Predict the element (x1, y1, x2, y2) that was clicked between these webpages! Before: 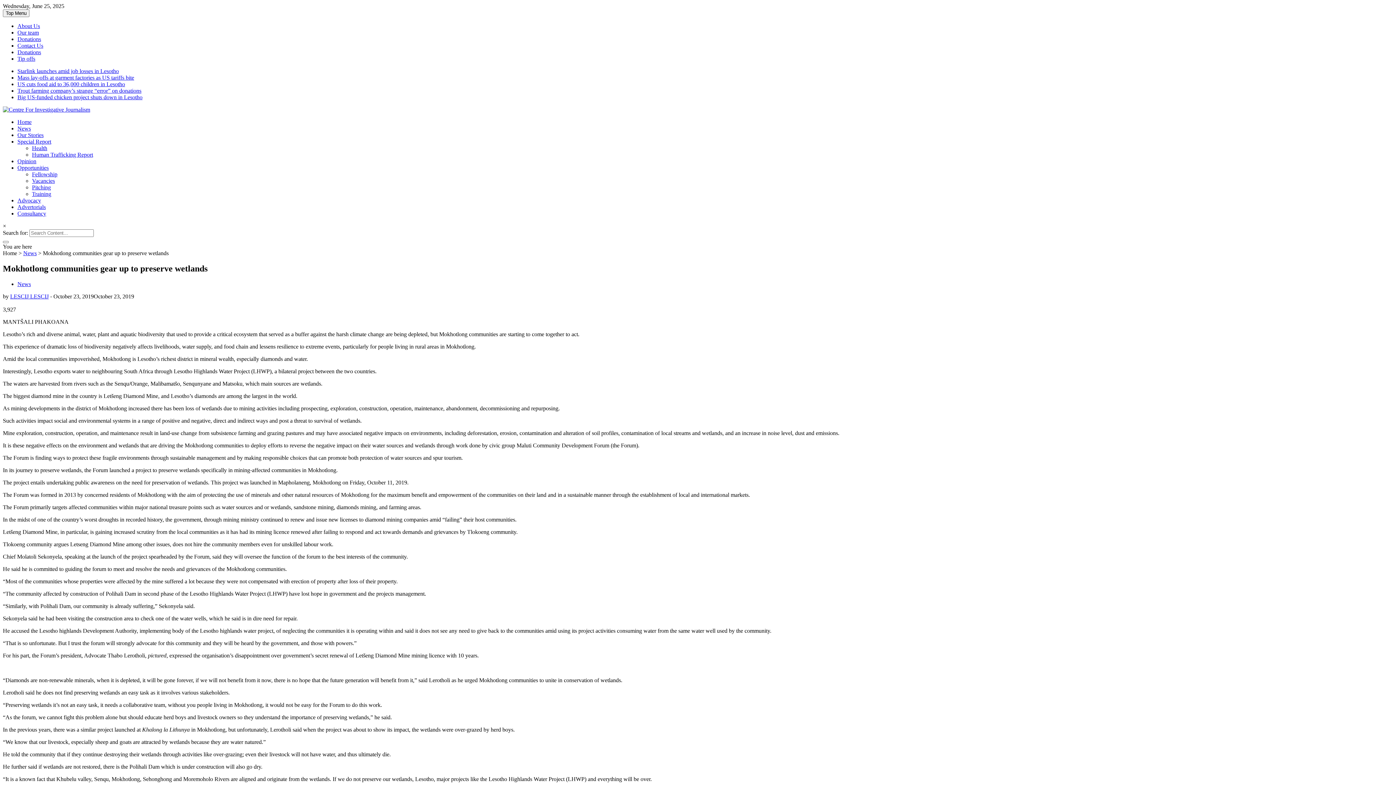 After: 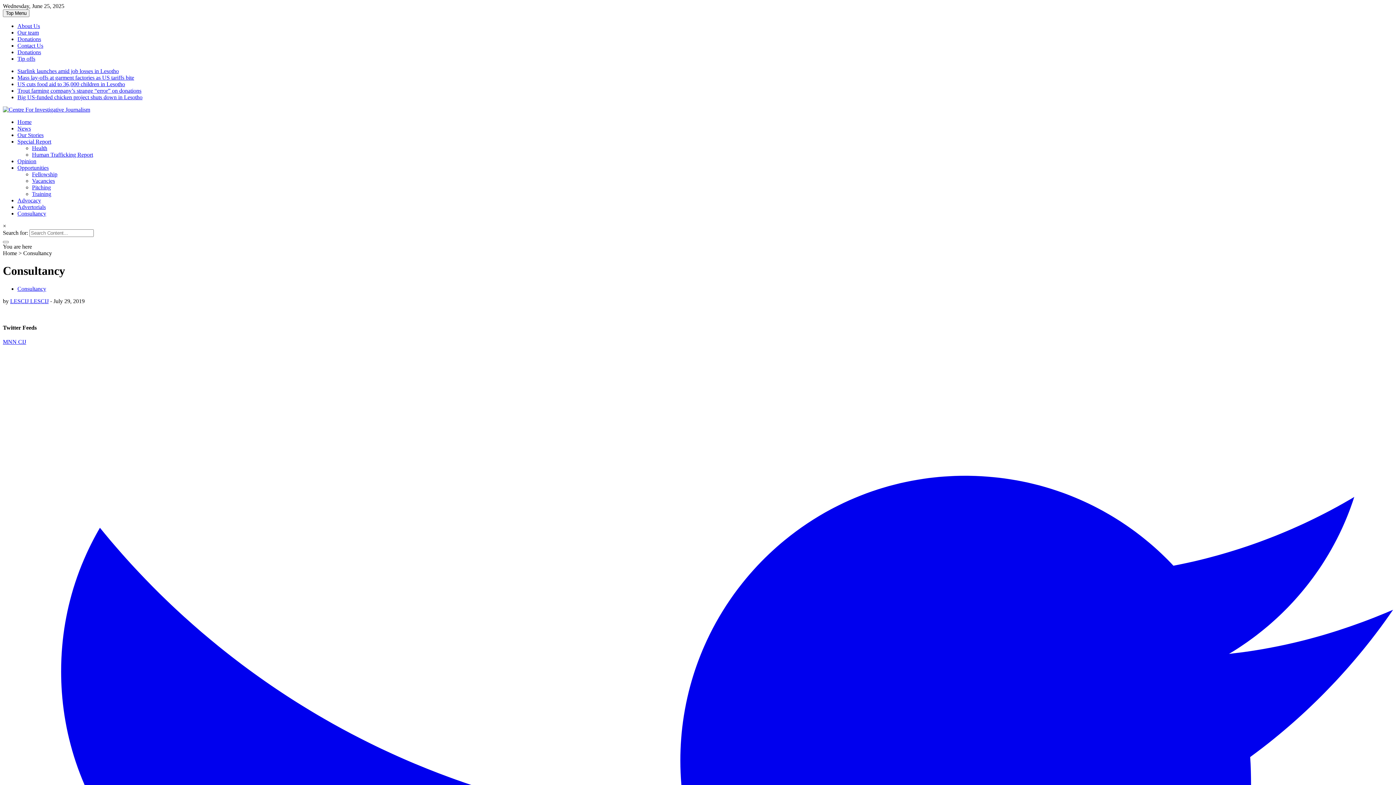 Action: label: Consultancy bbox: (17, 210, 46, 216)